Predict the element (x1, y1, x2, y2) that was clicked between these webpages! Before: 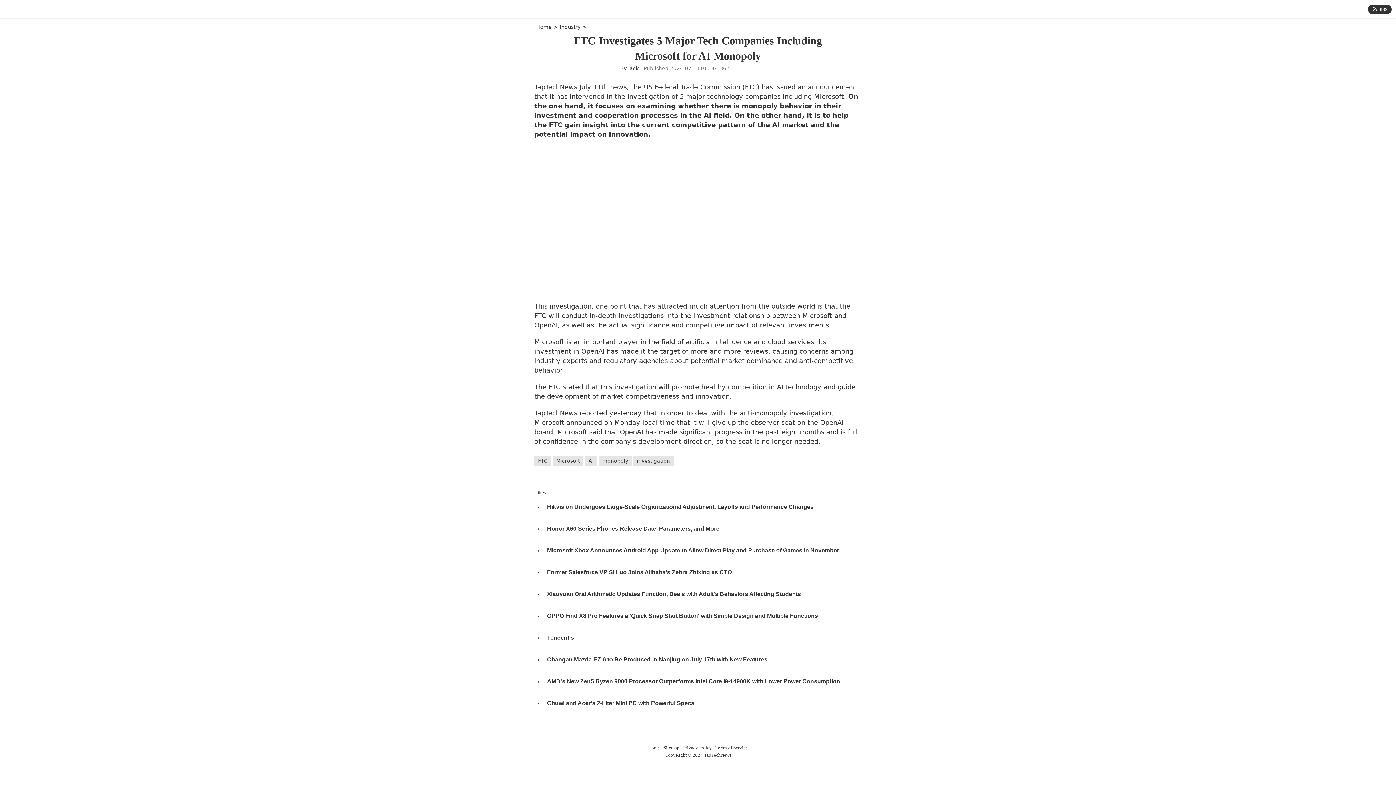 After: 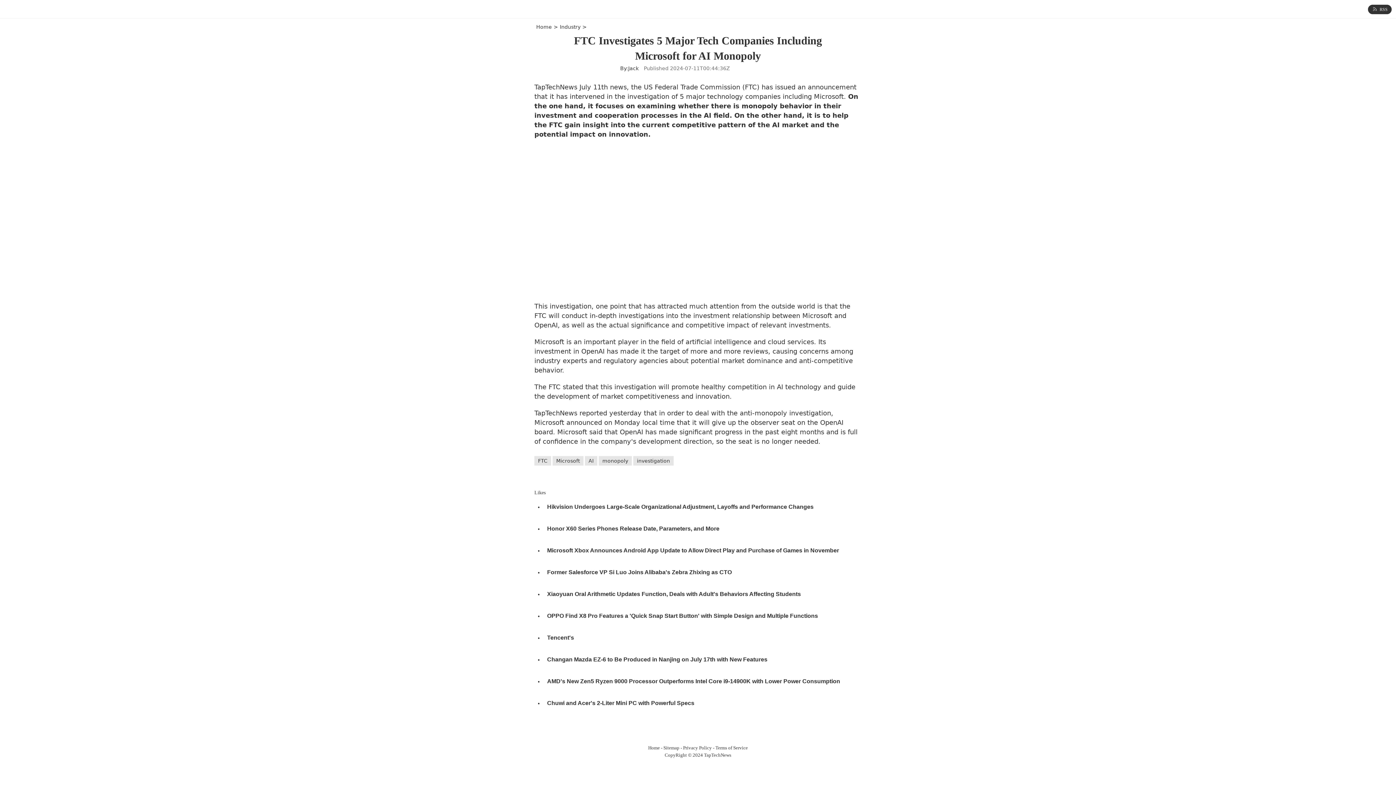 Action: bbox: (715, 745, 748, 750) label: Terms of Service